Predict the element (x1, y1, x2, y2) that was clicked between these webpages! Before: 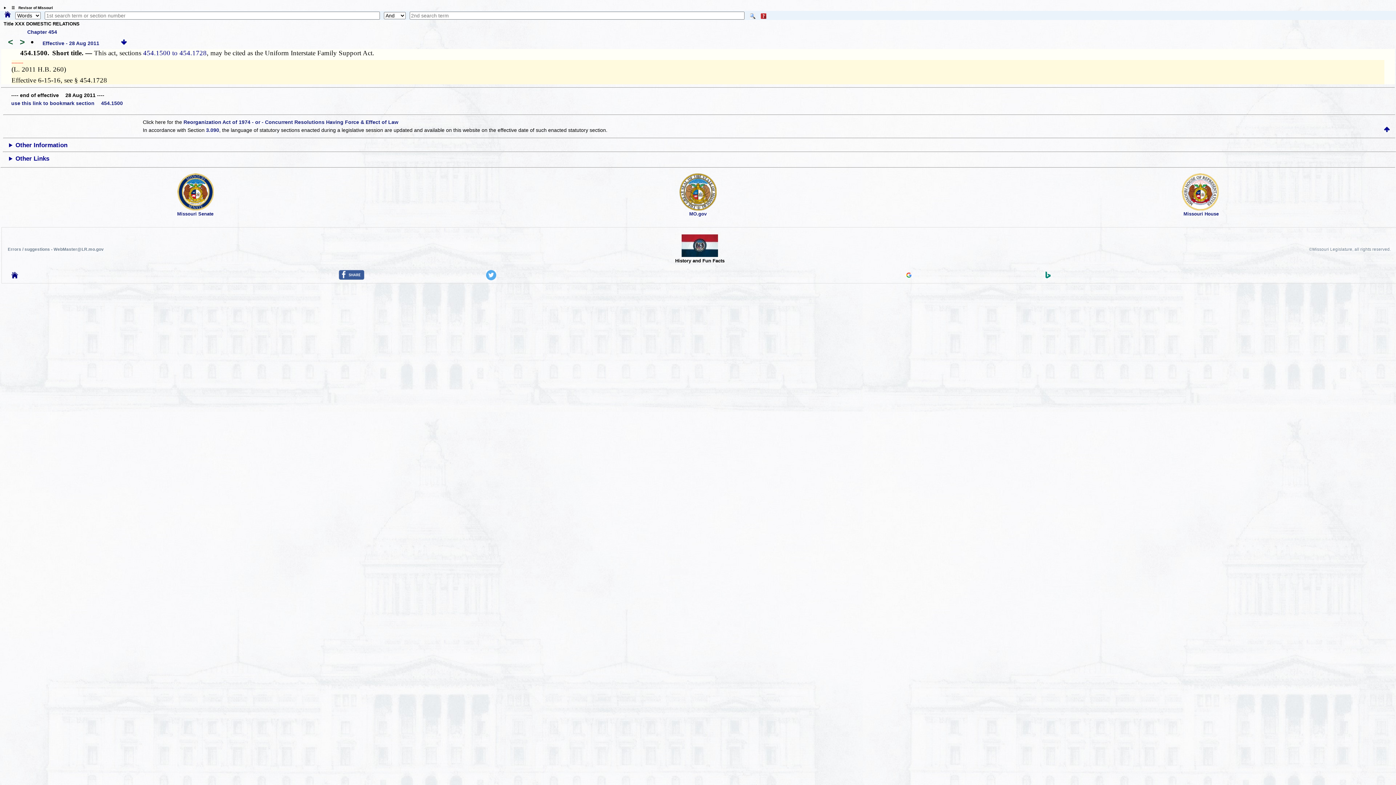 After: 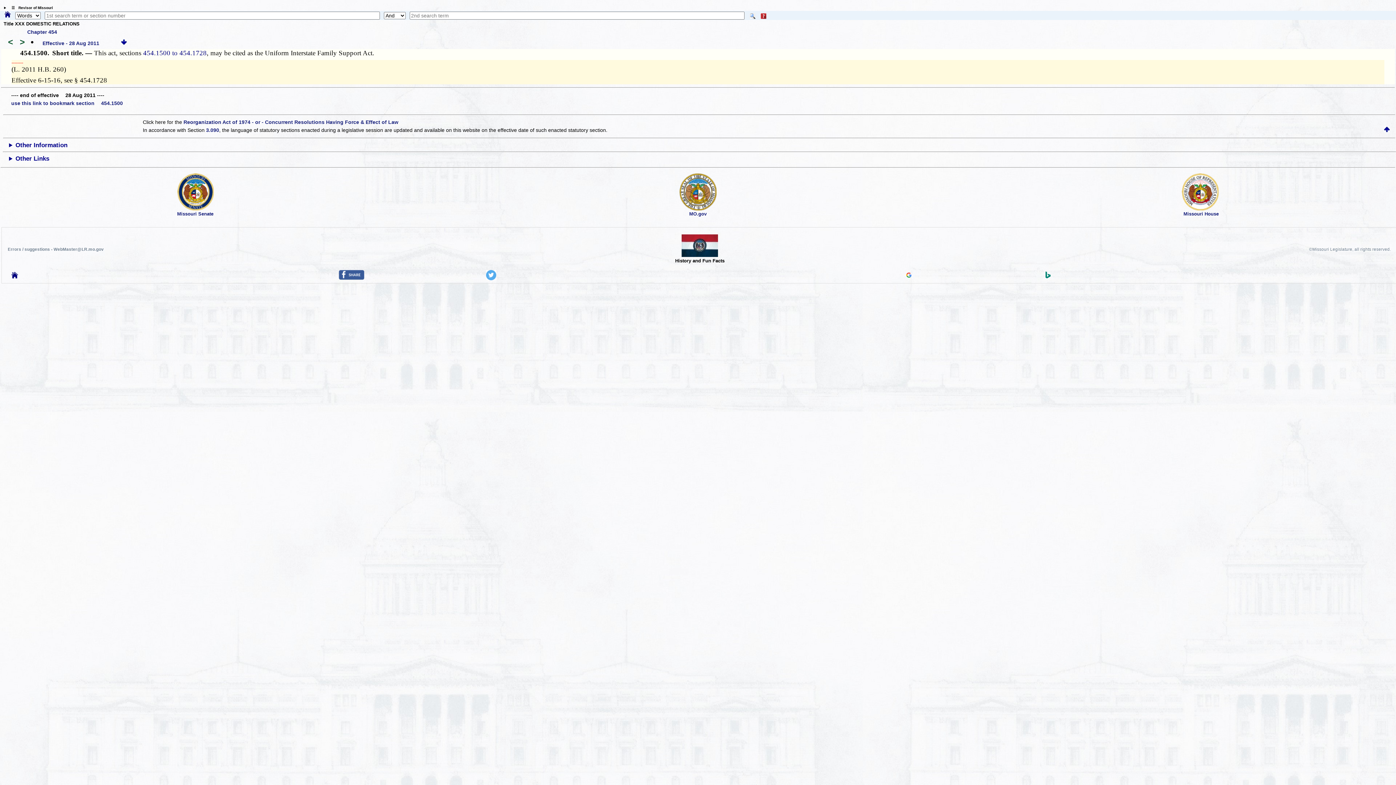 Action: bbox: (681, 252, 718, 258)